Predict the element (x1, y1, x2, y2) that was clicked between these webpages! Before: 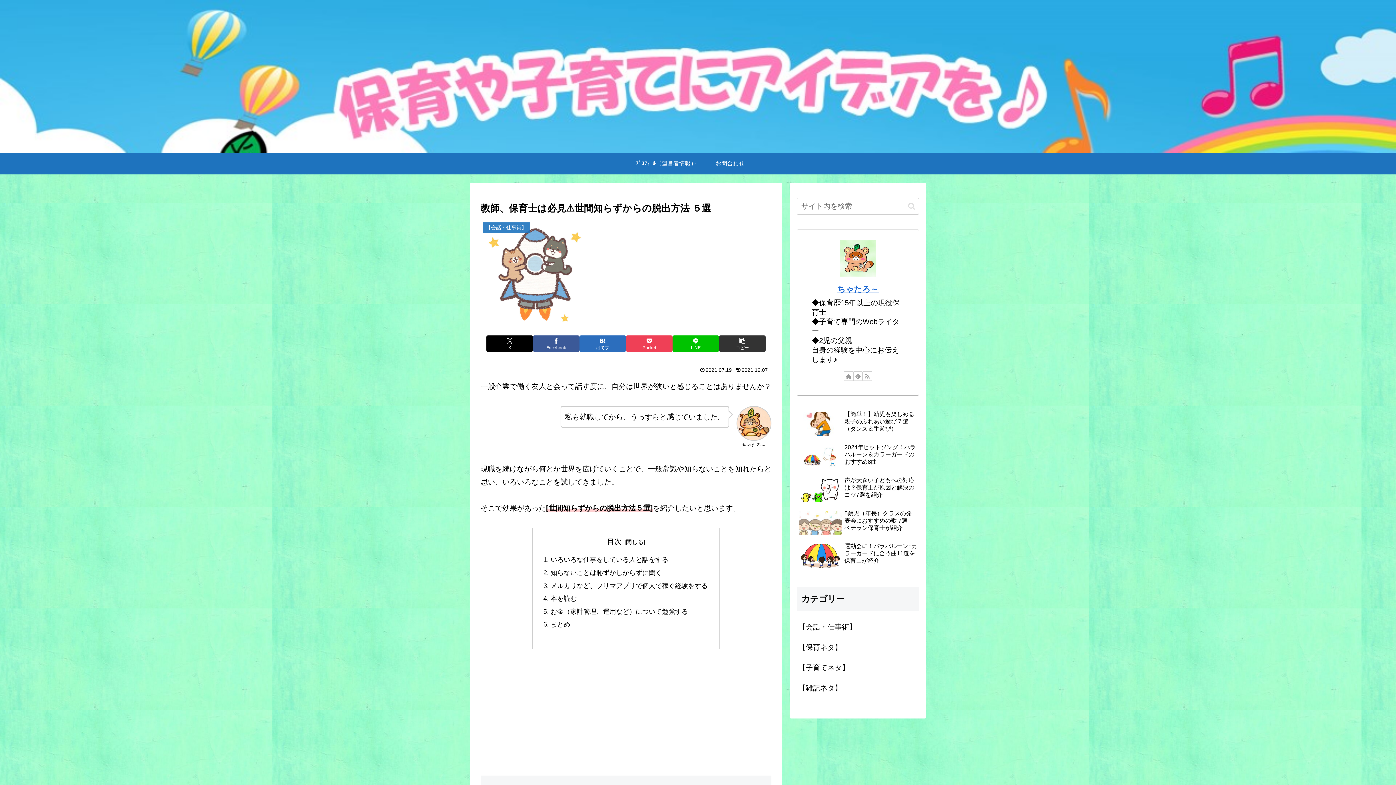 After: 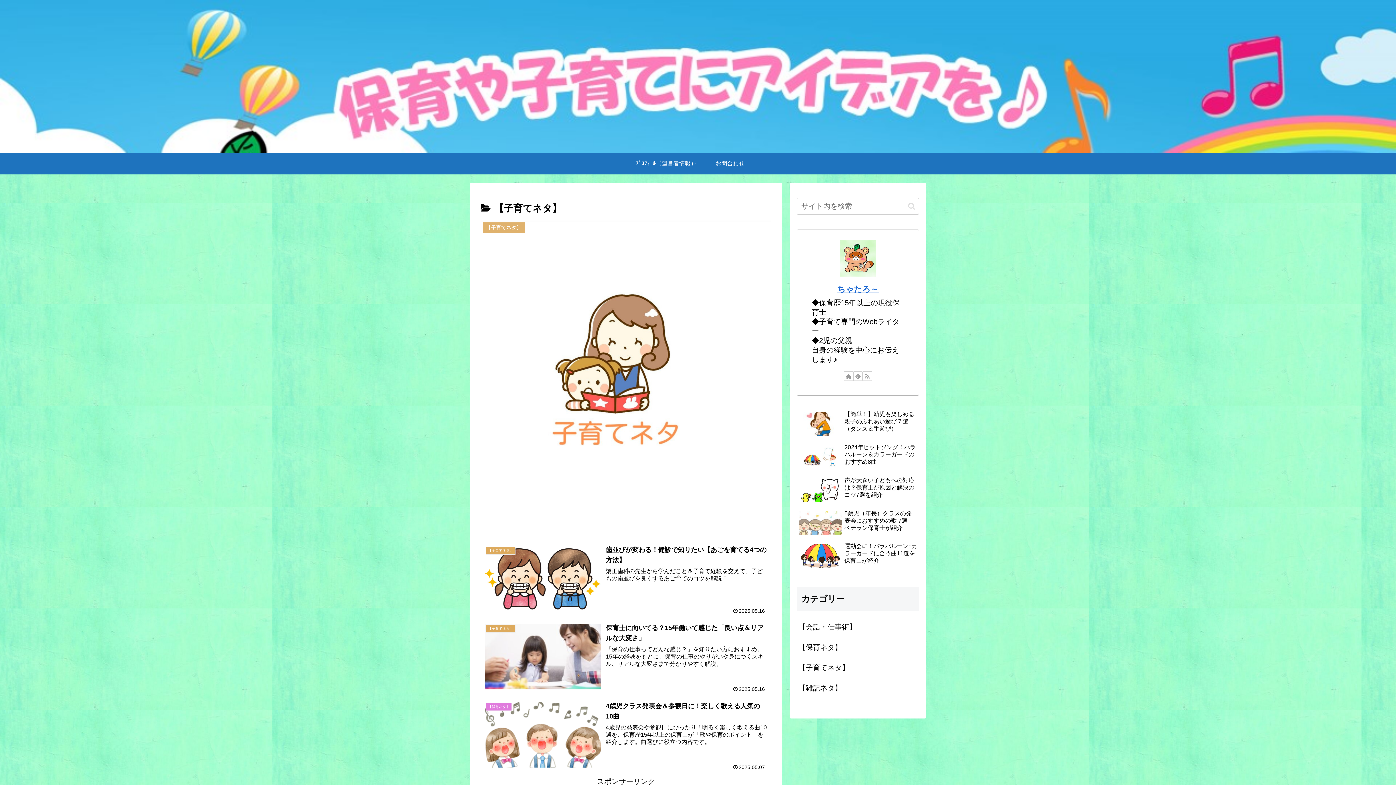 Action: bbox: (797, 657, 919, 678) label: 【子育てネタ】